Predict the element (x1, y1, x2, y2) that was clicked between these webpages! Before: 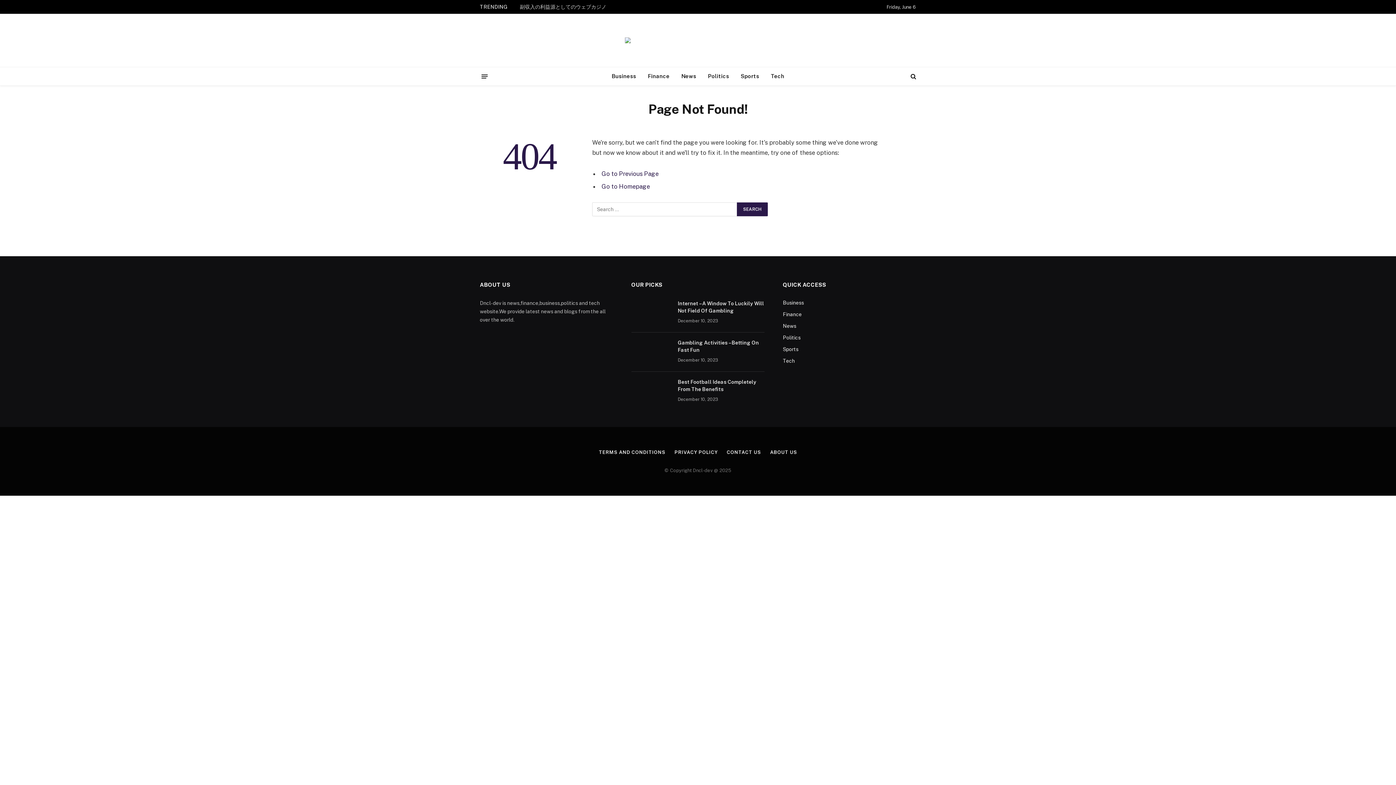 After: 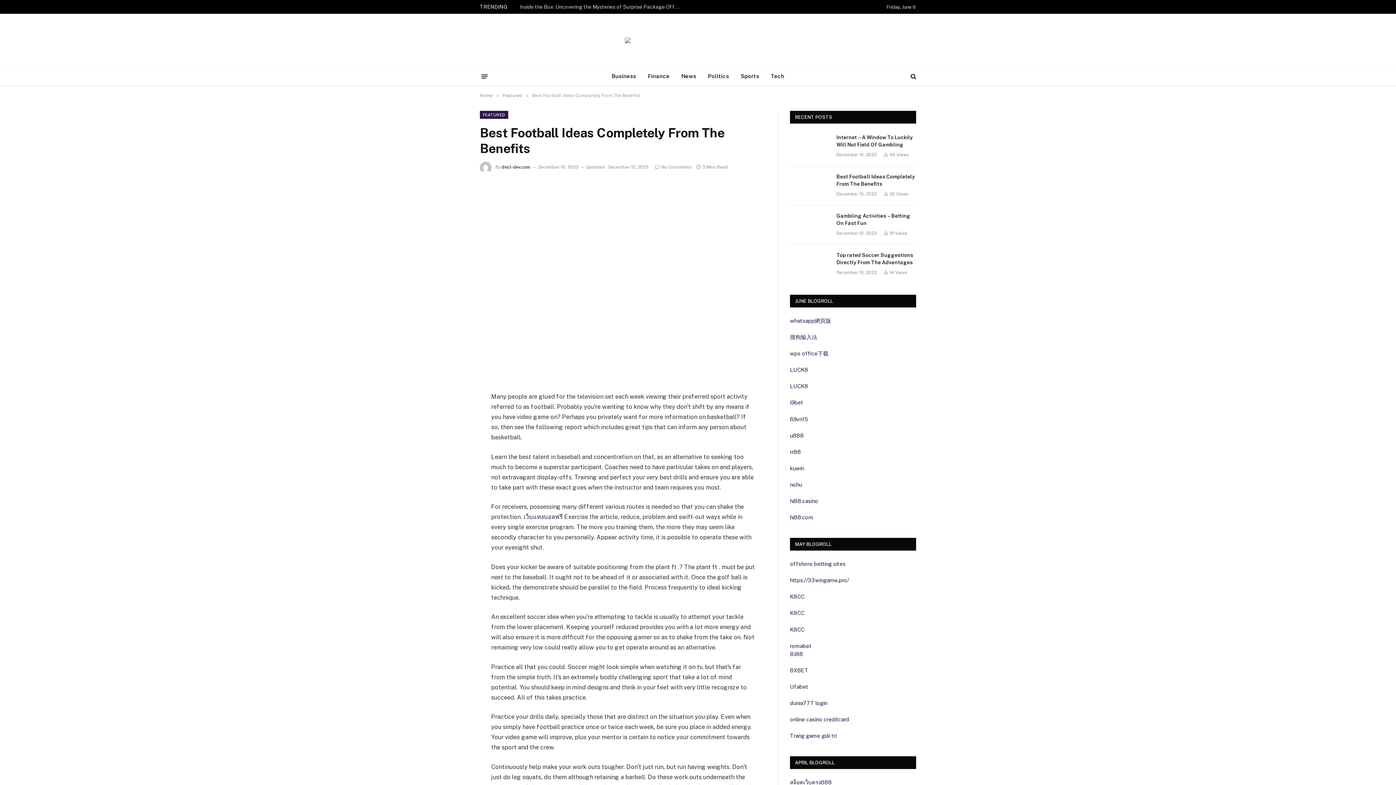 Action: bbox: (631, 377, 671, 405)